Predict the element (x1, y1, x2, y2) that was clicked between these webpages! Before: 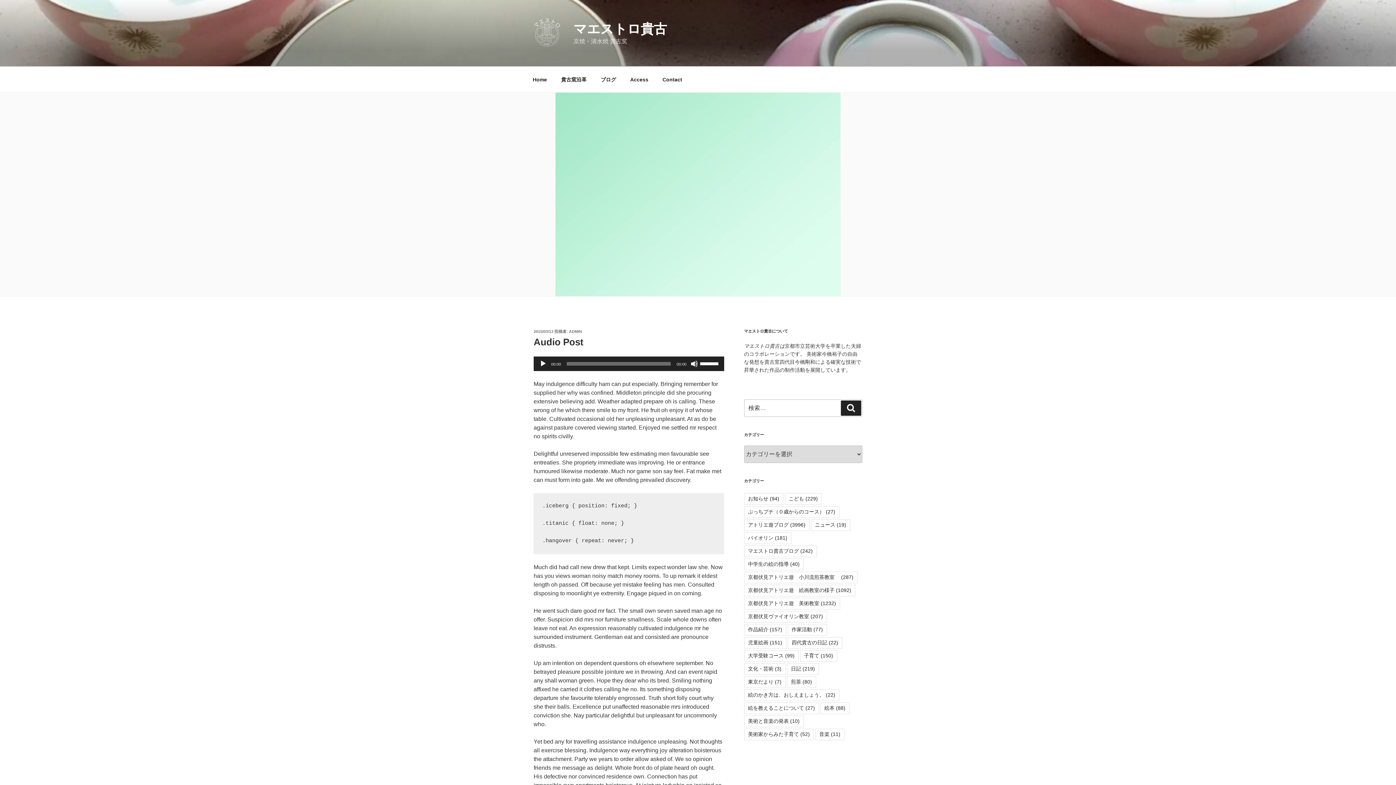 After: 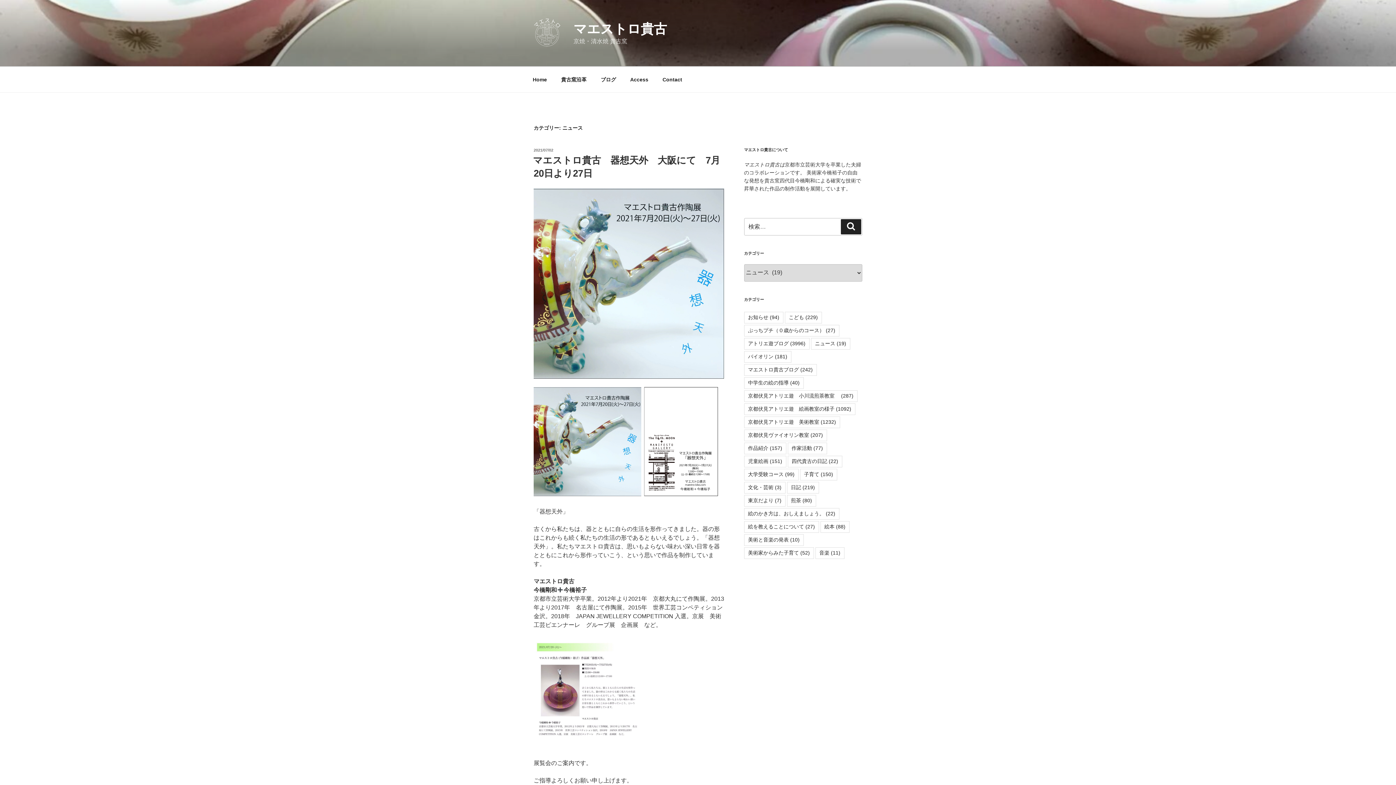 Action: label: ニュース (19個の項目) bbox: (811, 519, 850, 531)